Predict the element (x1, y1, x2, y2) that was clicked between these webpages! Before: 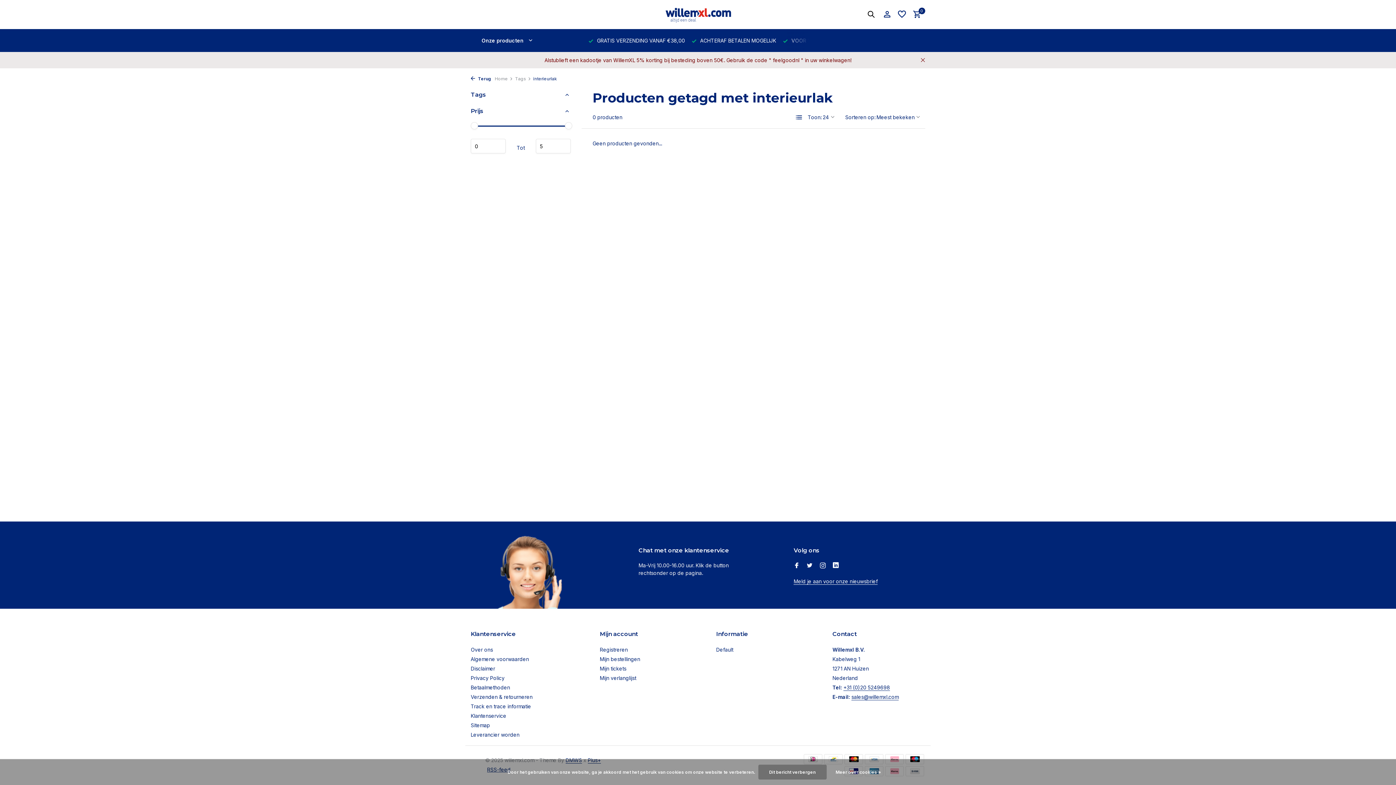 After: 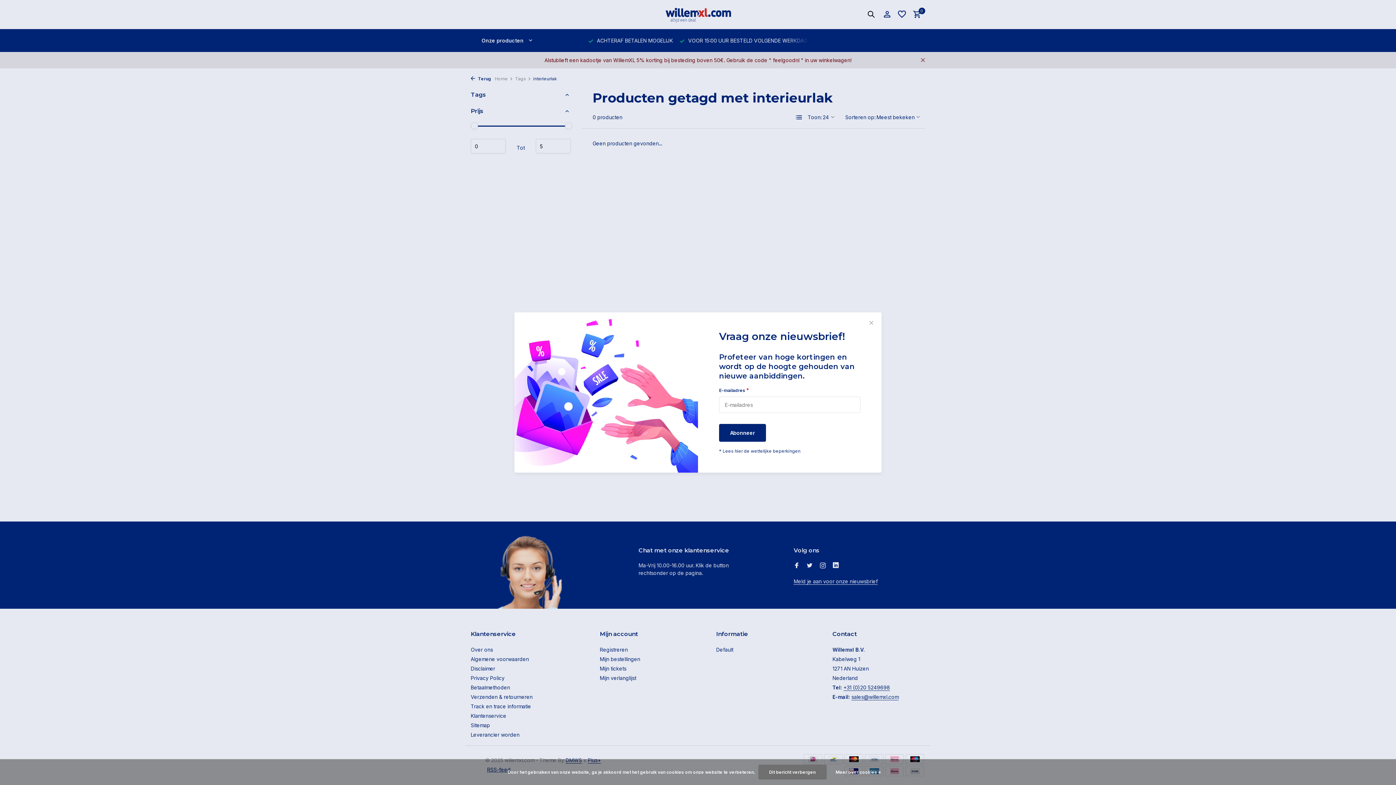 Action: bbox: (793, 578, 877, 585) label: Meld je aan voor onze nieuwsbrief